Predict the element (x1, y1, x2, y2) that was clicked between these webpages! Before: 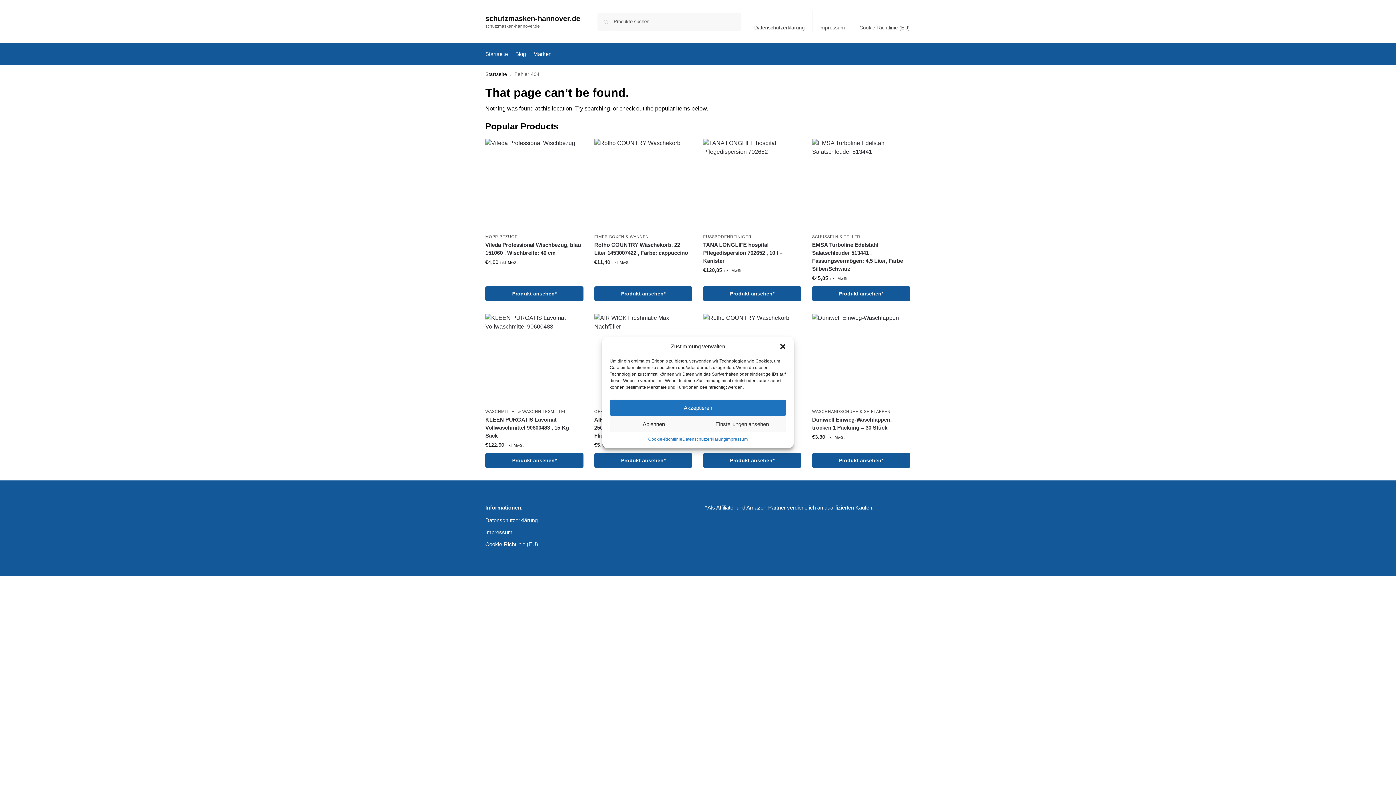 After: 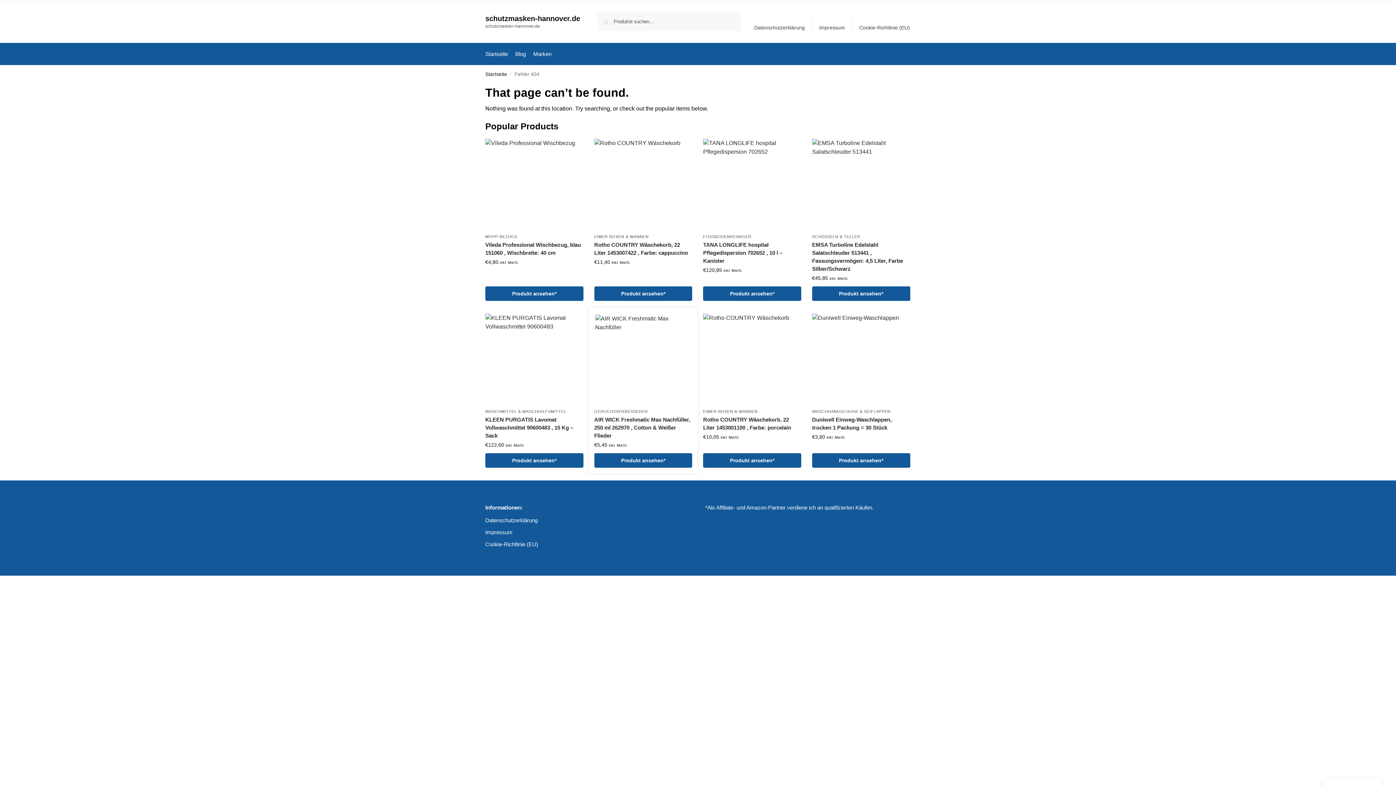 Action: label: Ablehnen bbox: (609, 416, 698, 432)